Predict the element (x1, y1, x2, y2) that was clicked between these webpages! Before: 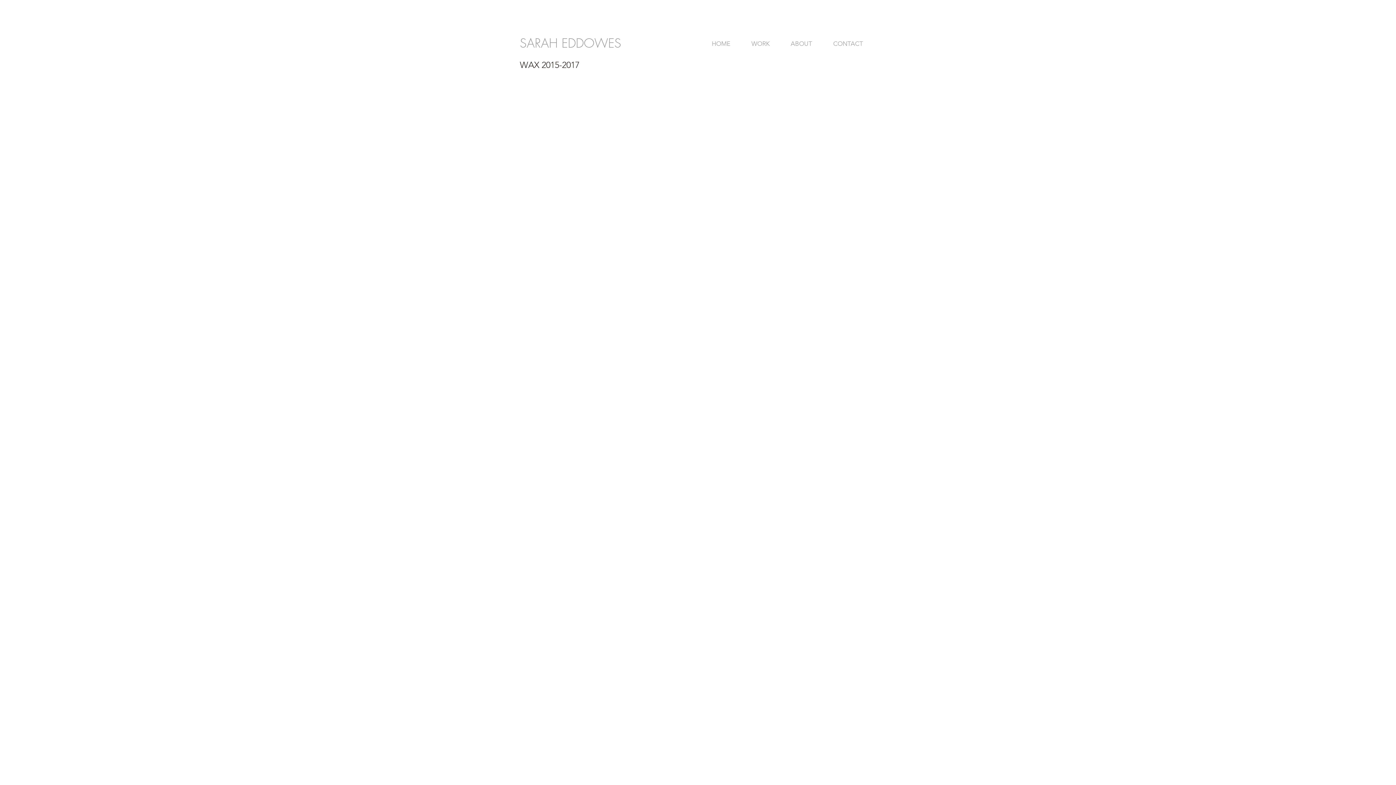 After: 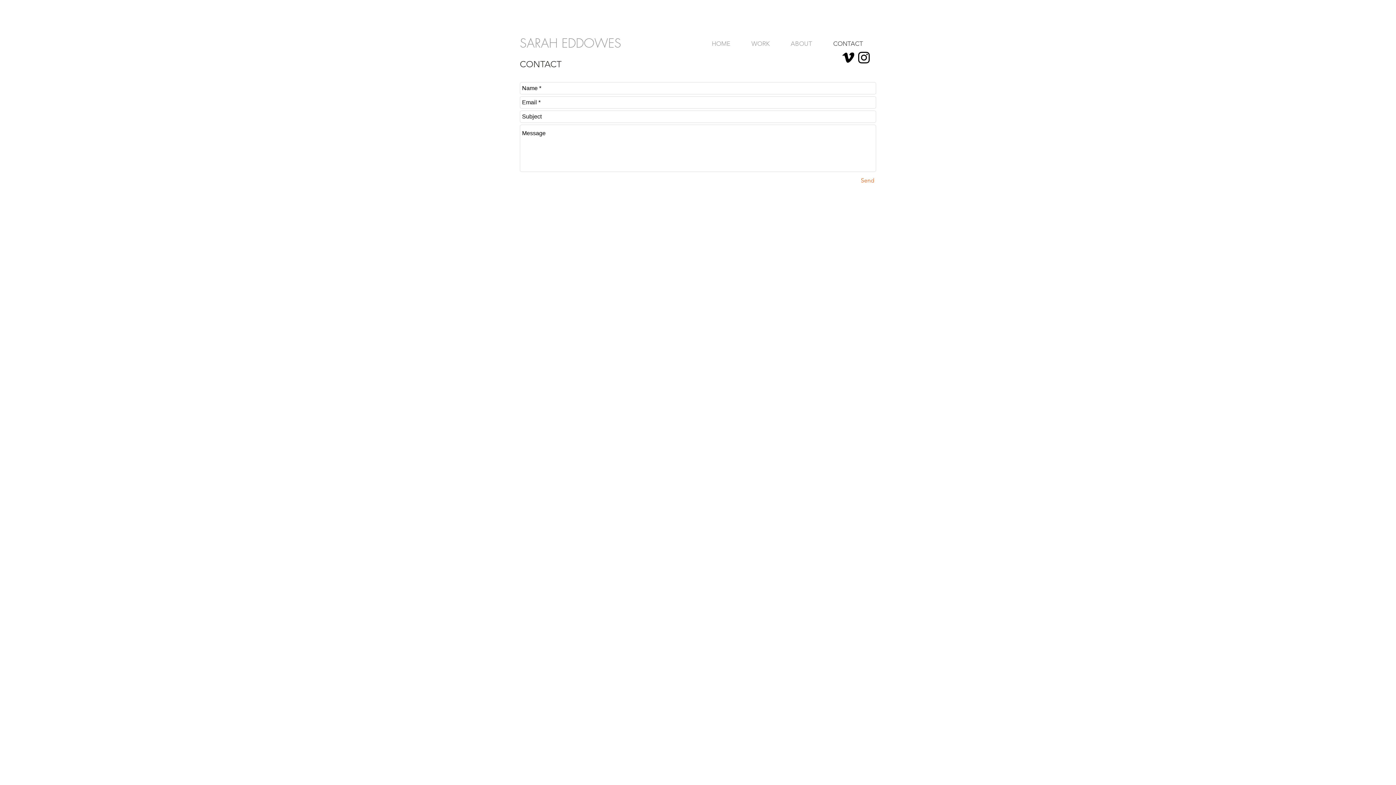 Action: bbox: (828, 34, 878, 52) label: CONTACT